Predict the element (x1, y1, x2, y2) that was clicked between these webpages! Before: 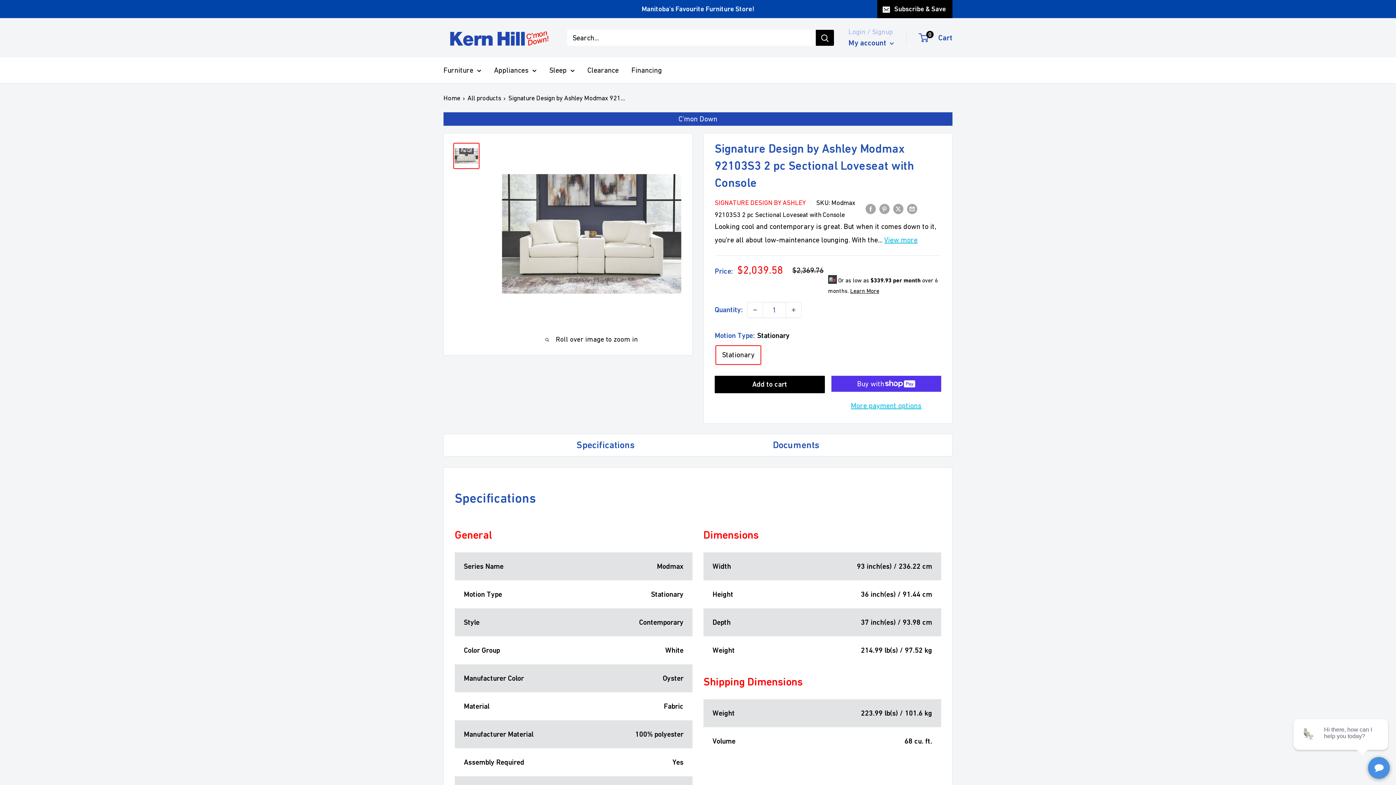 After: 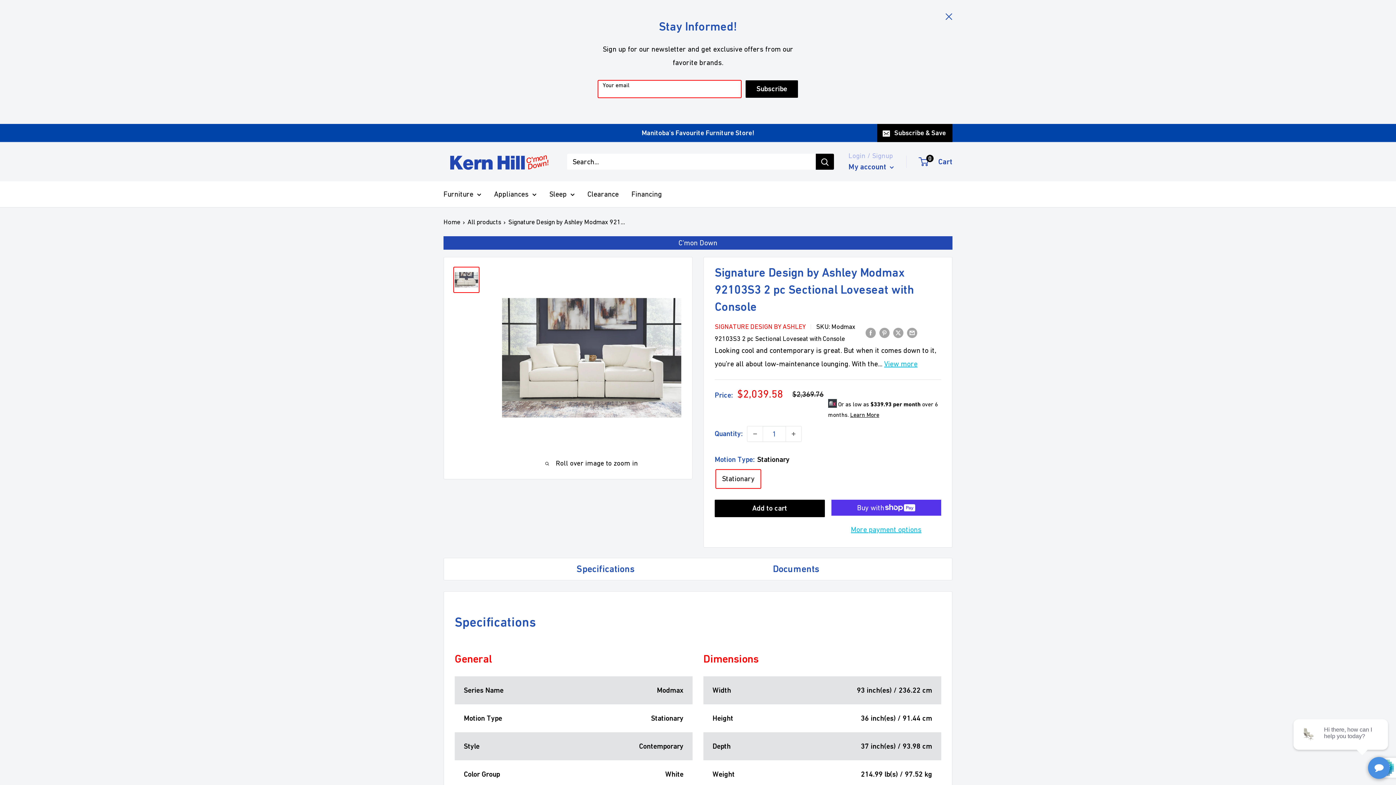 Action: label: Subscribe & Save bbox: (877, 0, 952, 17)